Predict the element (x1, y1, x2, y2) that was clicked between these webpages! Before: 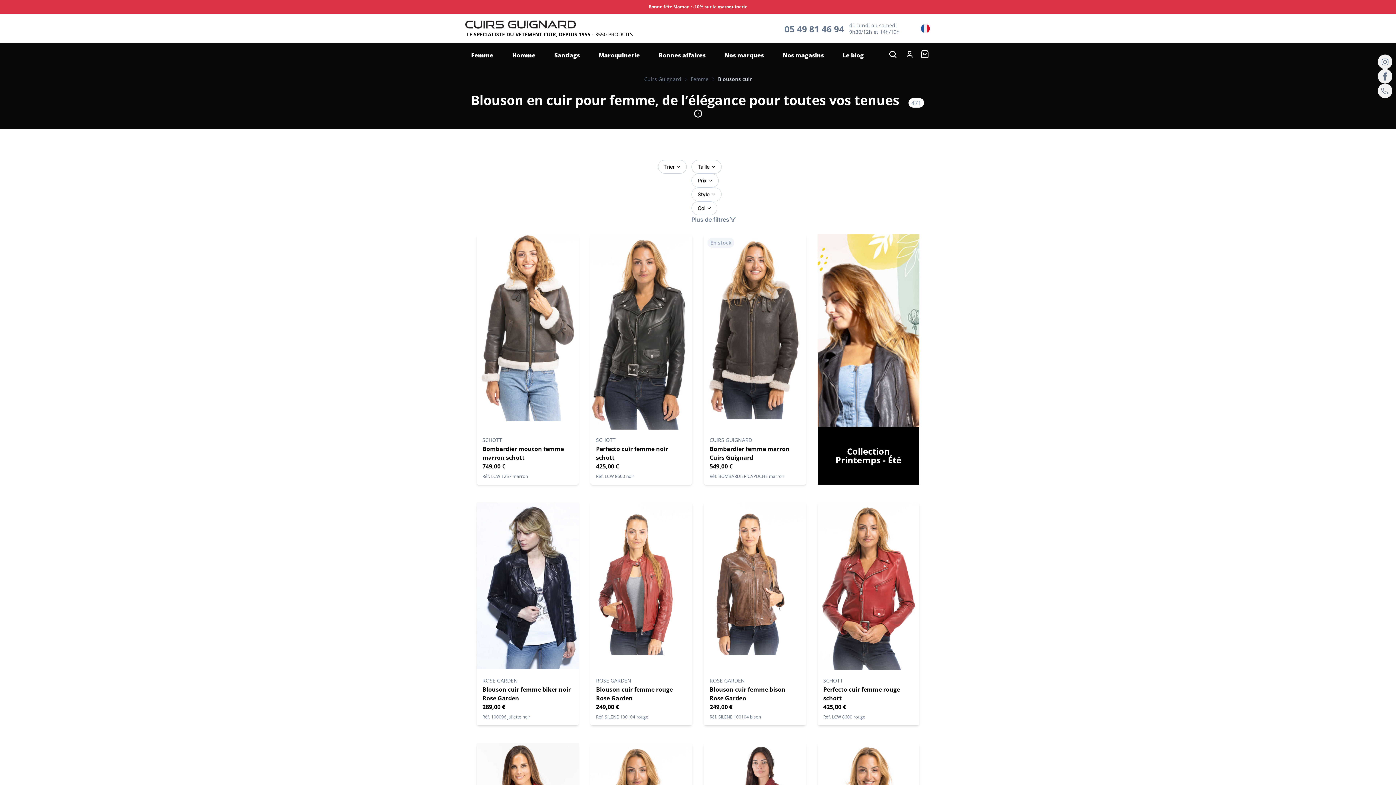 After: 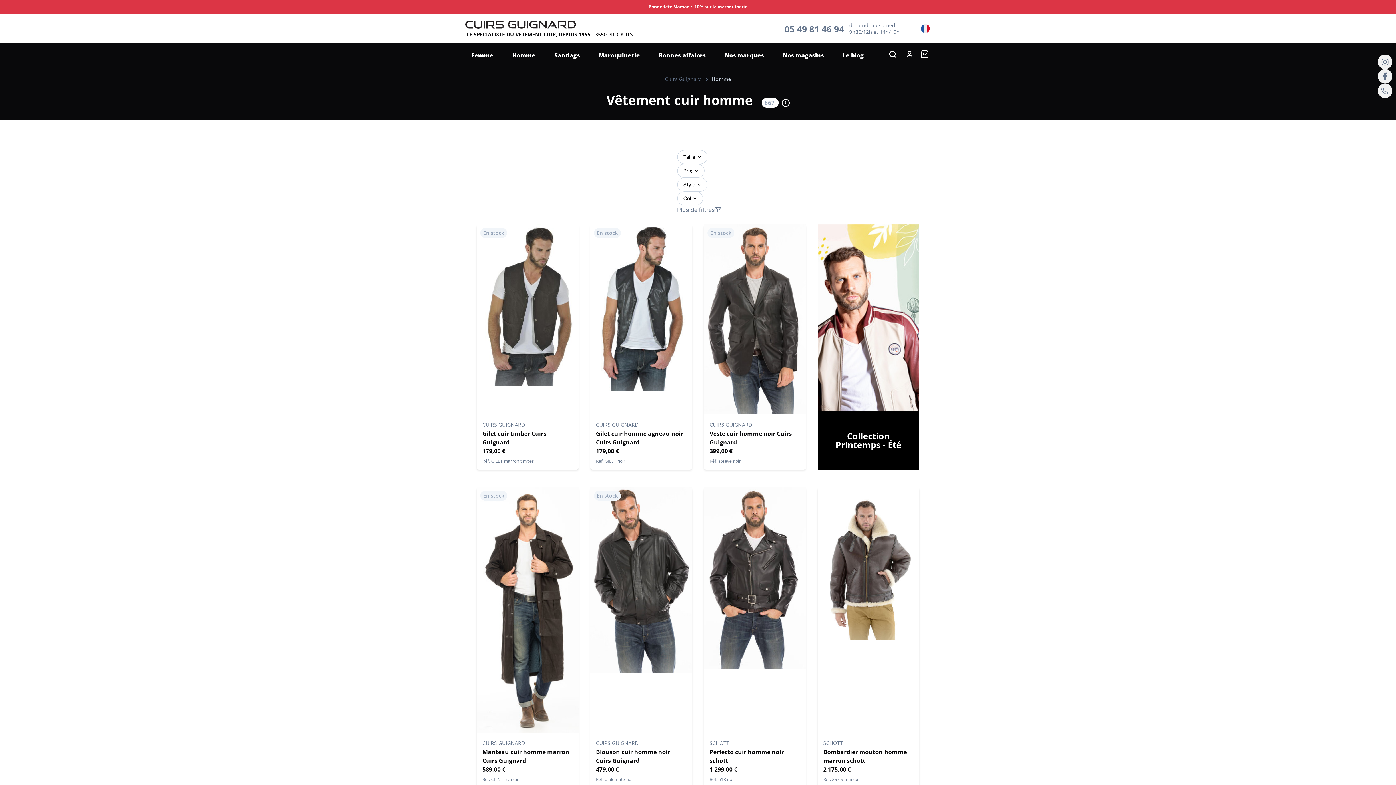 Action: label: Homme bbox: (506, 46, 541, 63)